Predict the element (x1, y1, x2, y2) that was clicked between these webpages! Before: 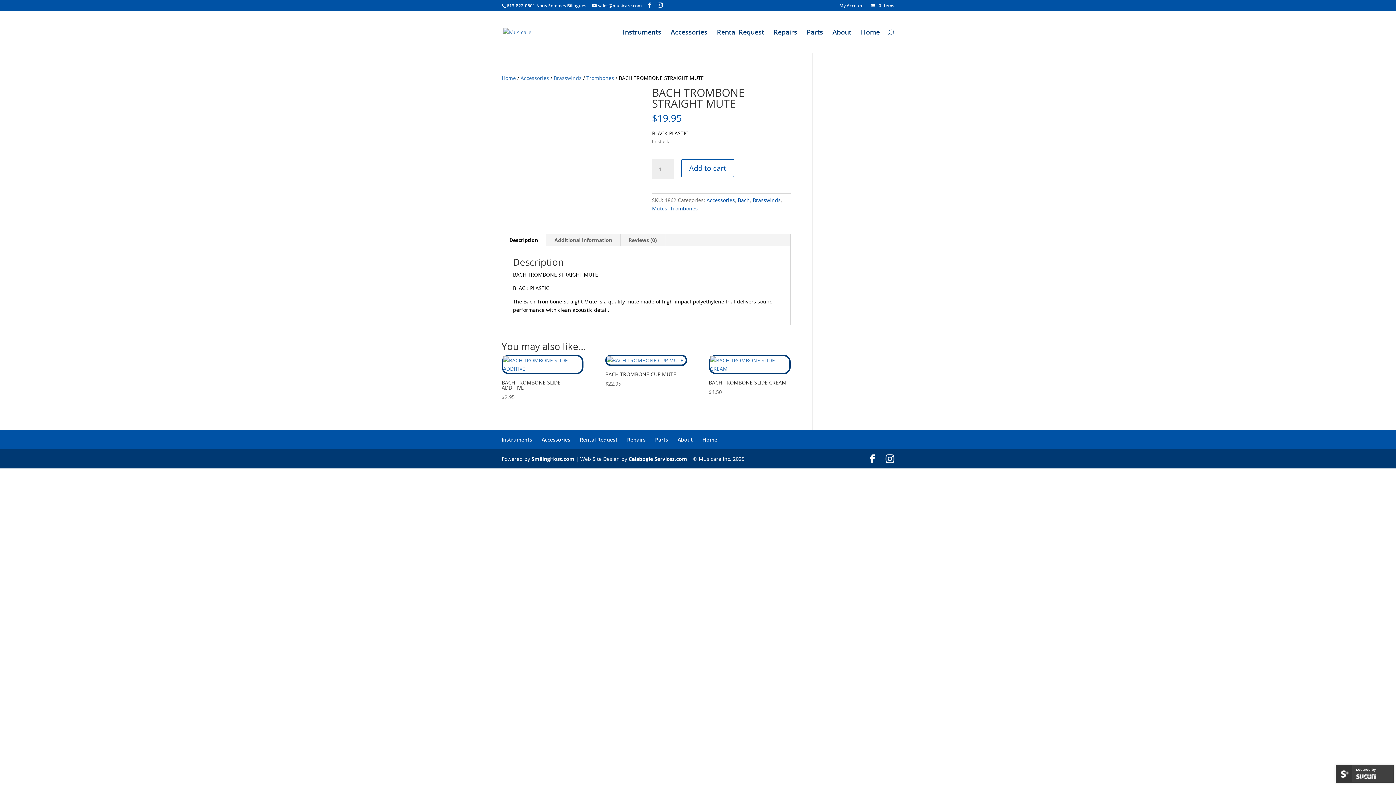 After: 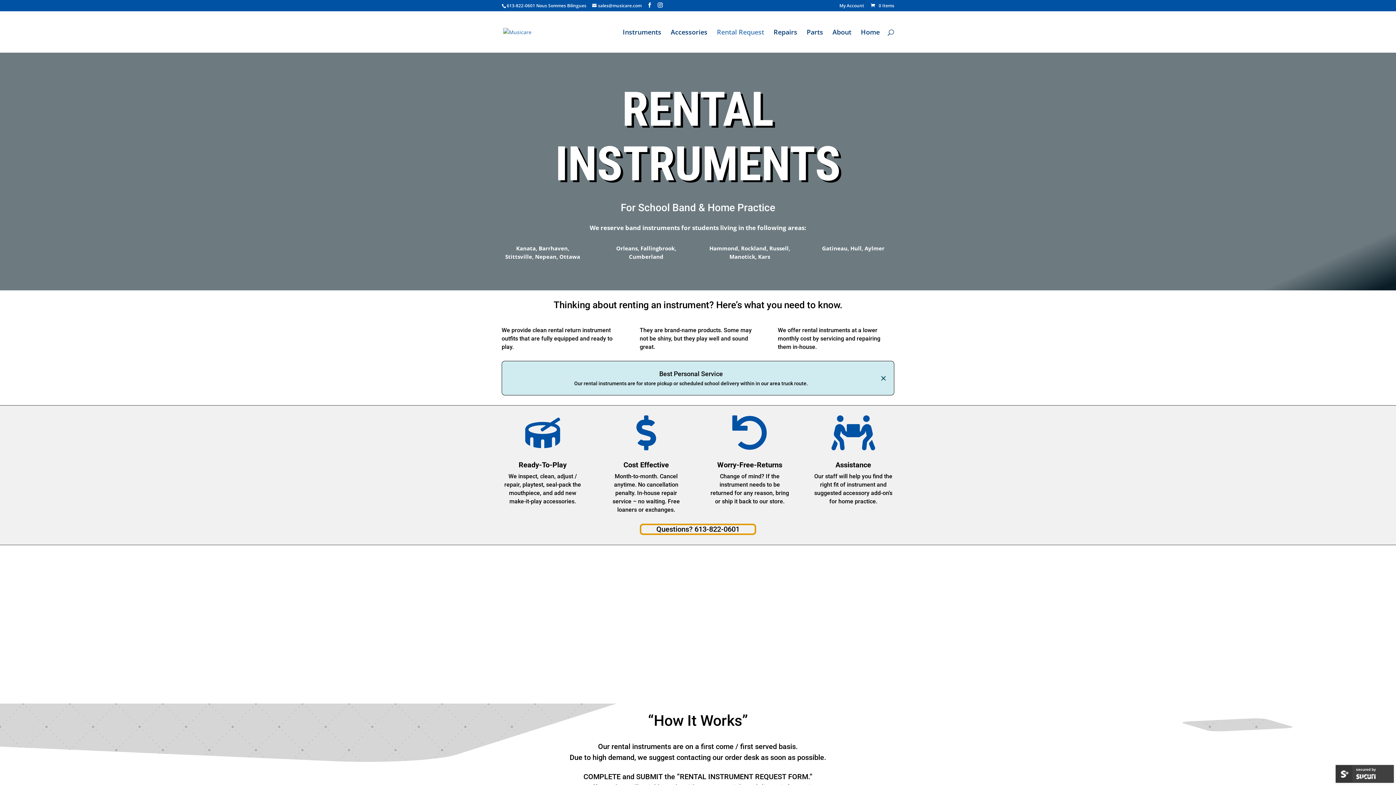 Action: label: Rental Request bbox: (580, 436, 617, 443)